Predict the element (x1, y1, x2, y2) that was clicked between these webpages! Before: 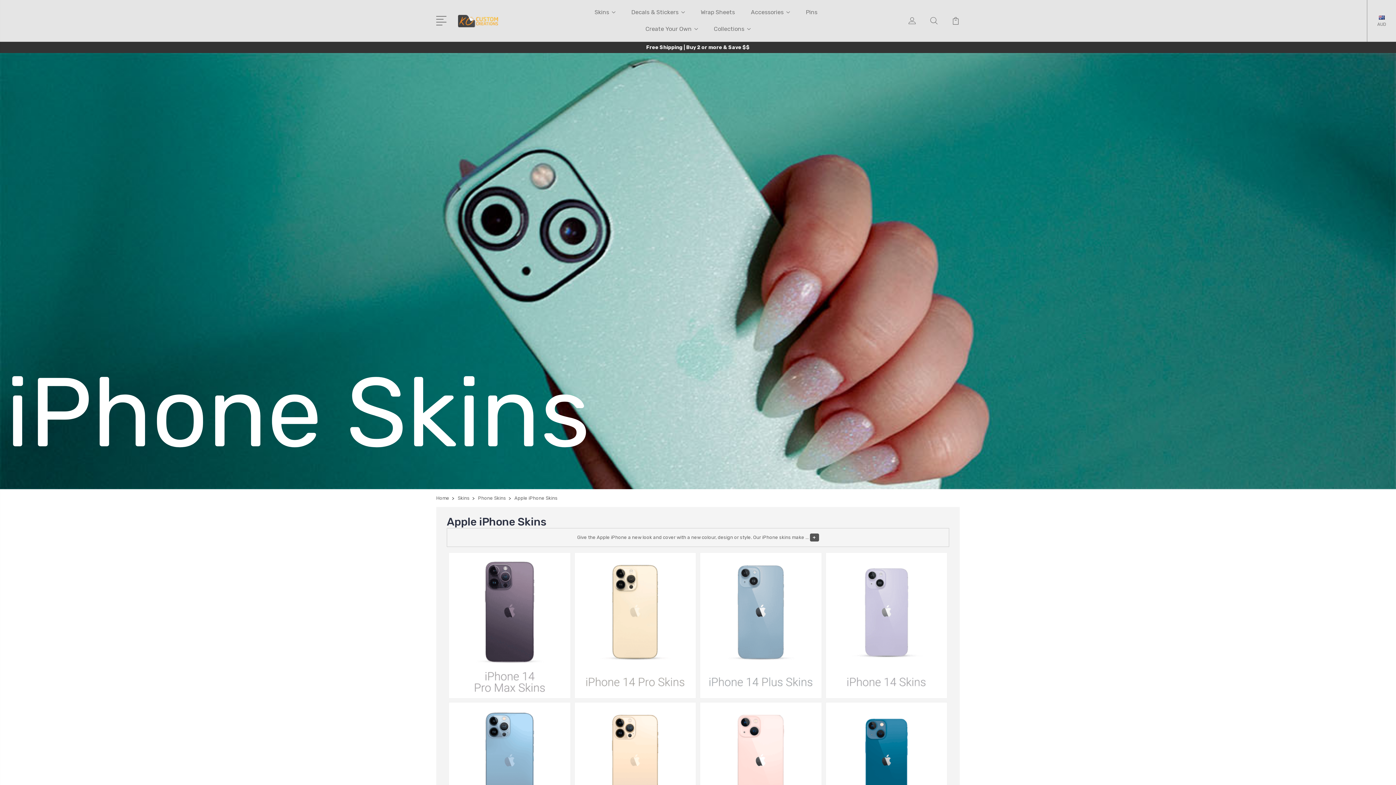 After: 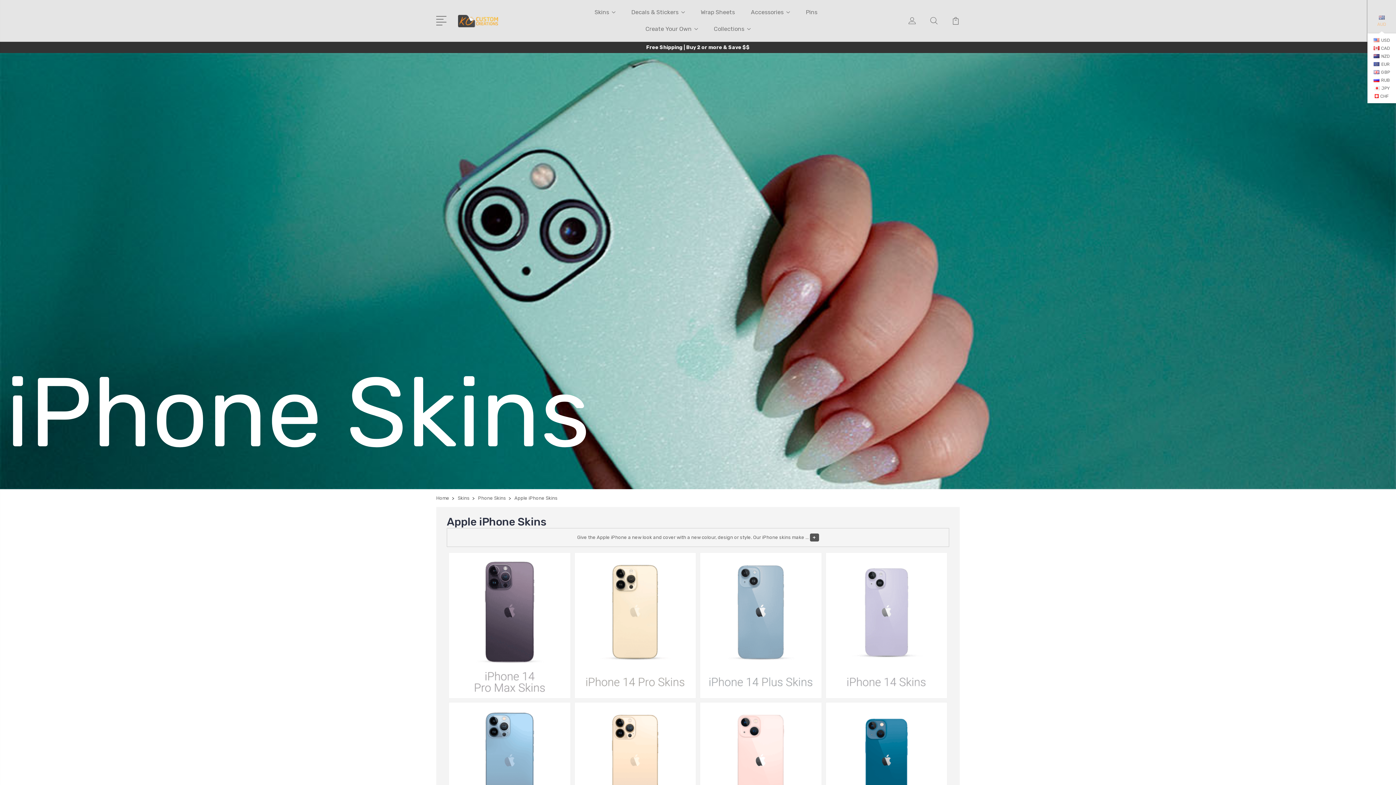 Action: bbox: (1367, 14, 1396, 33) label: AUD